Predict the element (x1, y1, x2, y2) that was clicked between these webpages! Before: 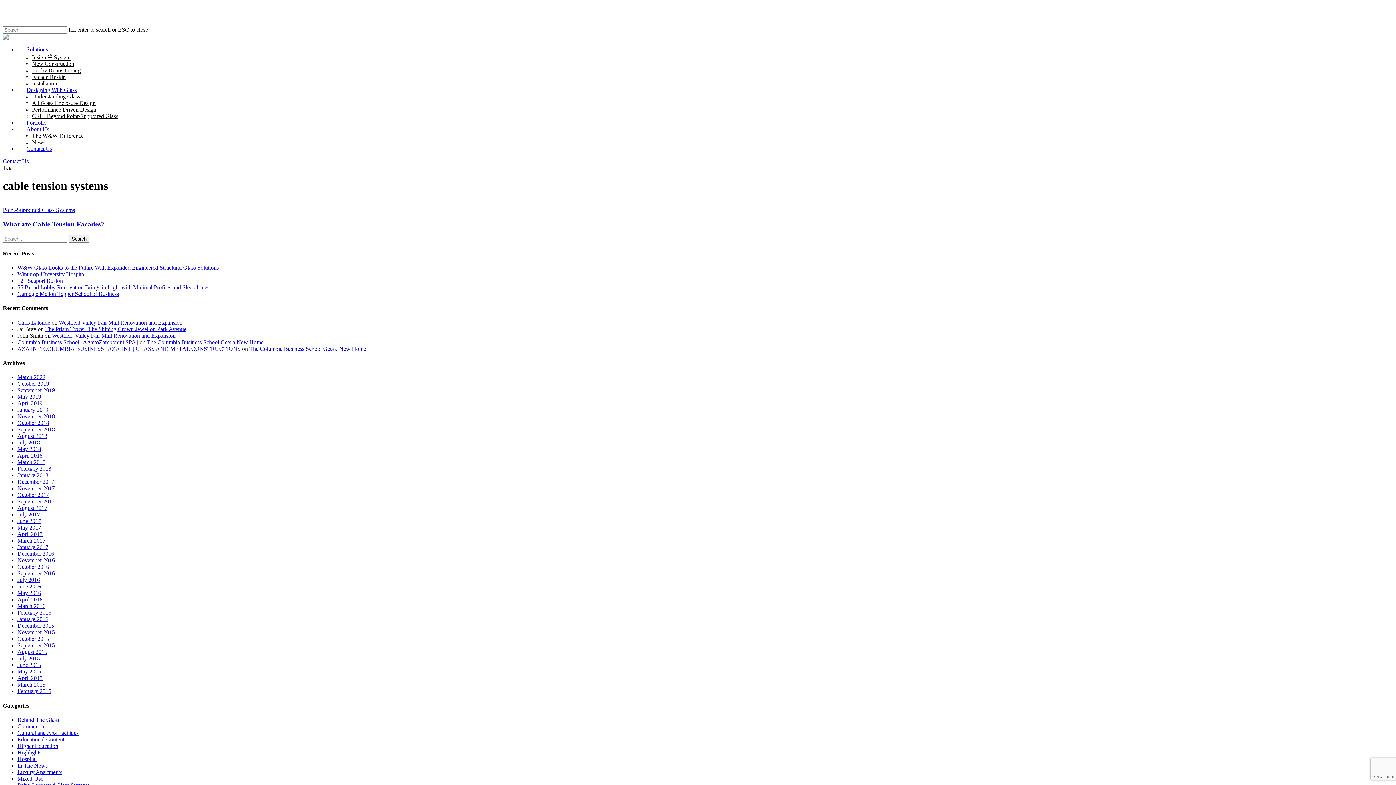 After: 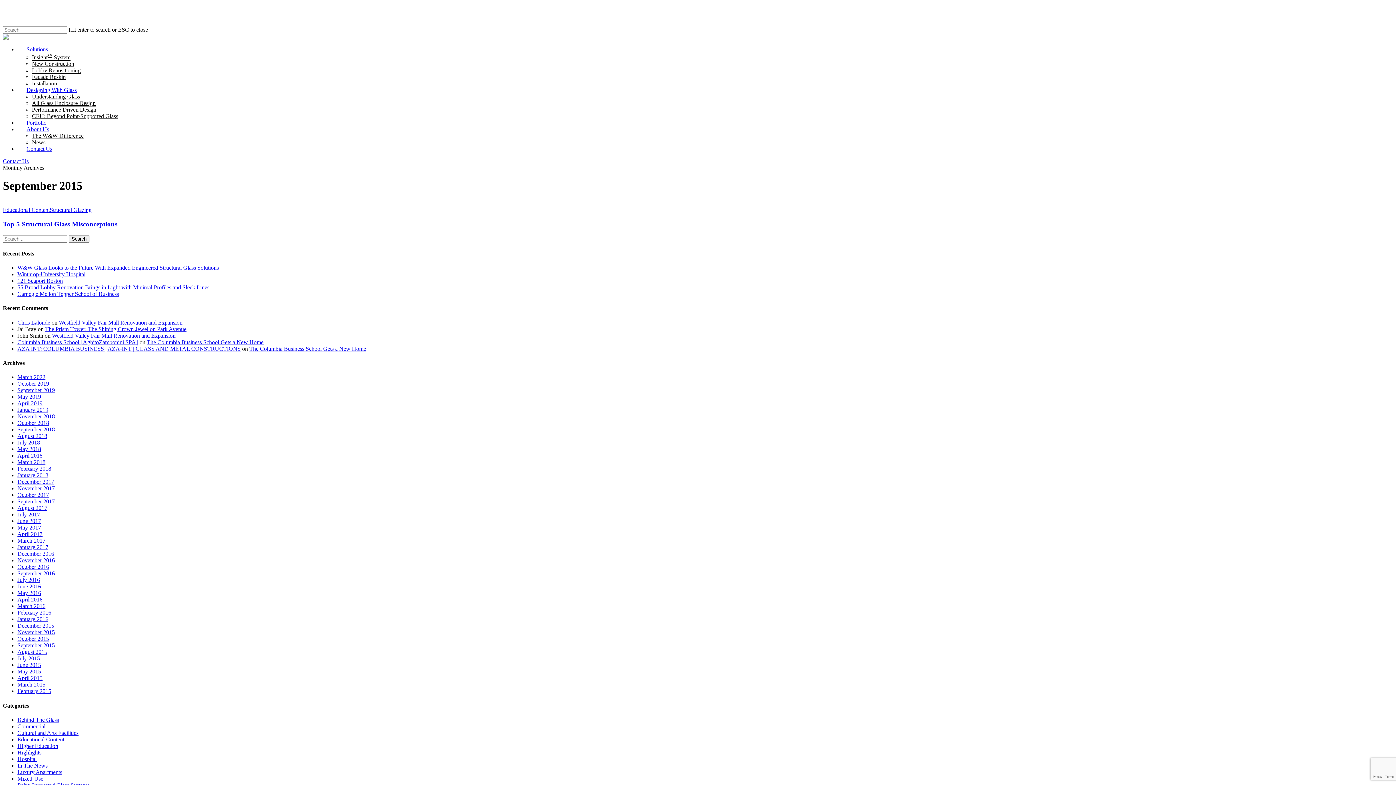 Action: bbox: (17, 642, 54, 648) label: September 2015